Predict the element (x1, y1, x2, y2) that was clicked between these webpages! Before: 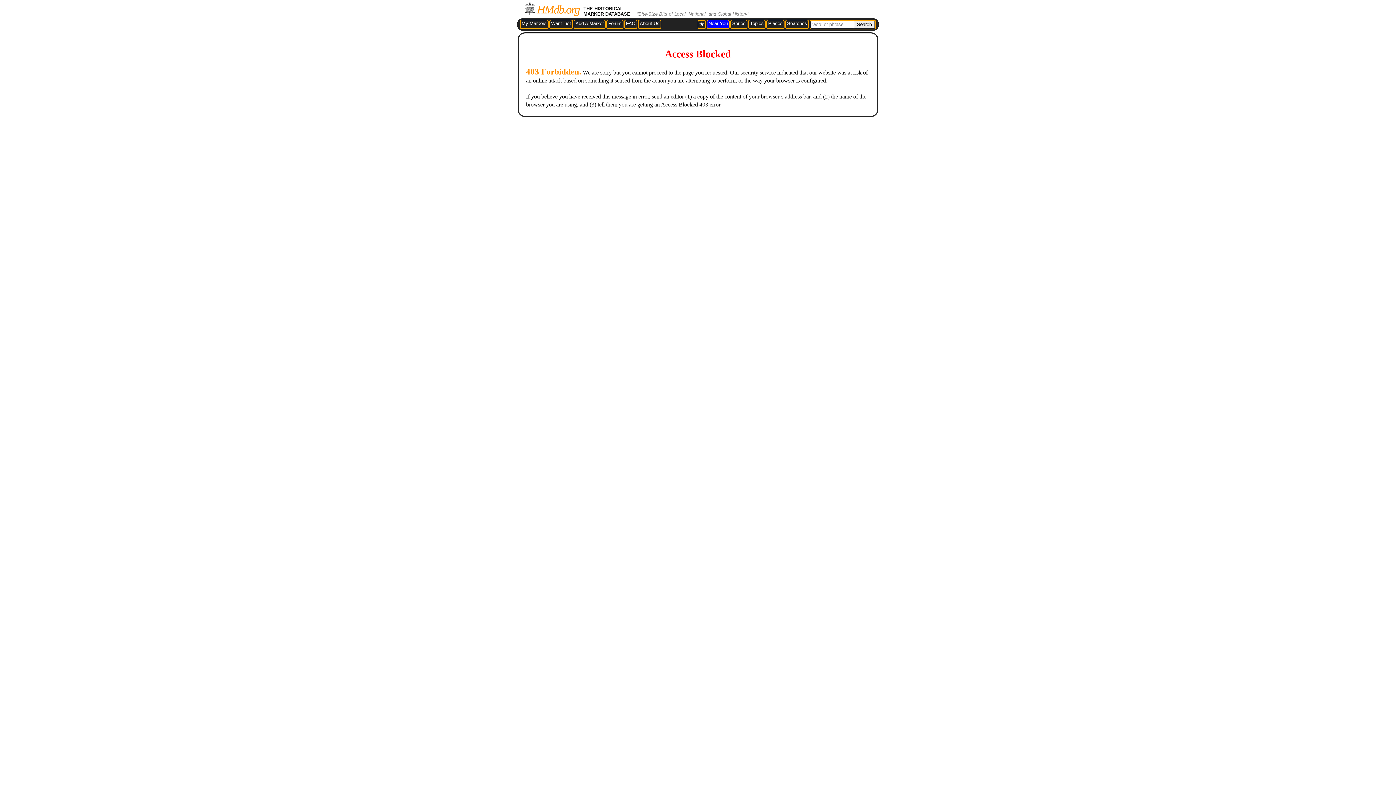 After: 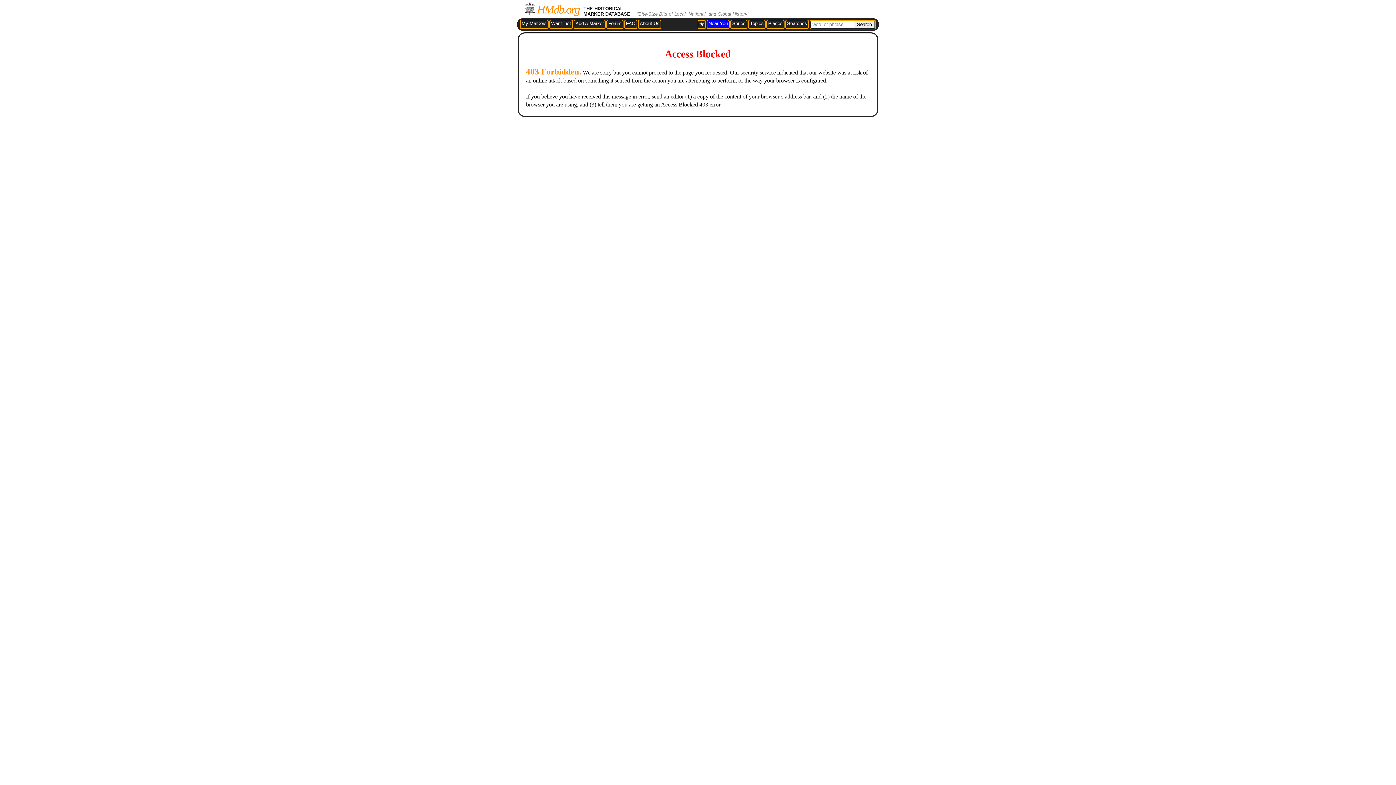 Action: bbox: (524, 10, 535, 16)